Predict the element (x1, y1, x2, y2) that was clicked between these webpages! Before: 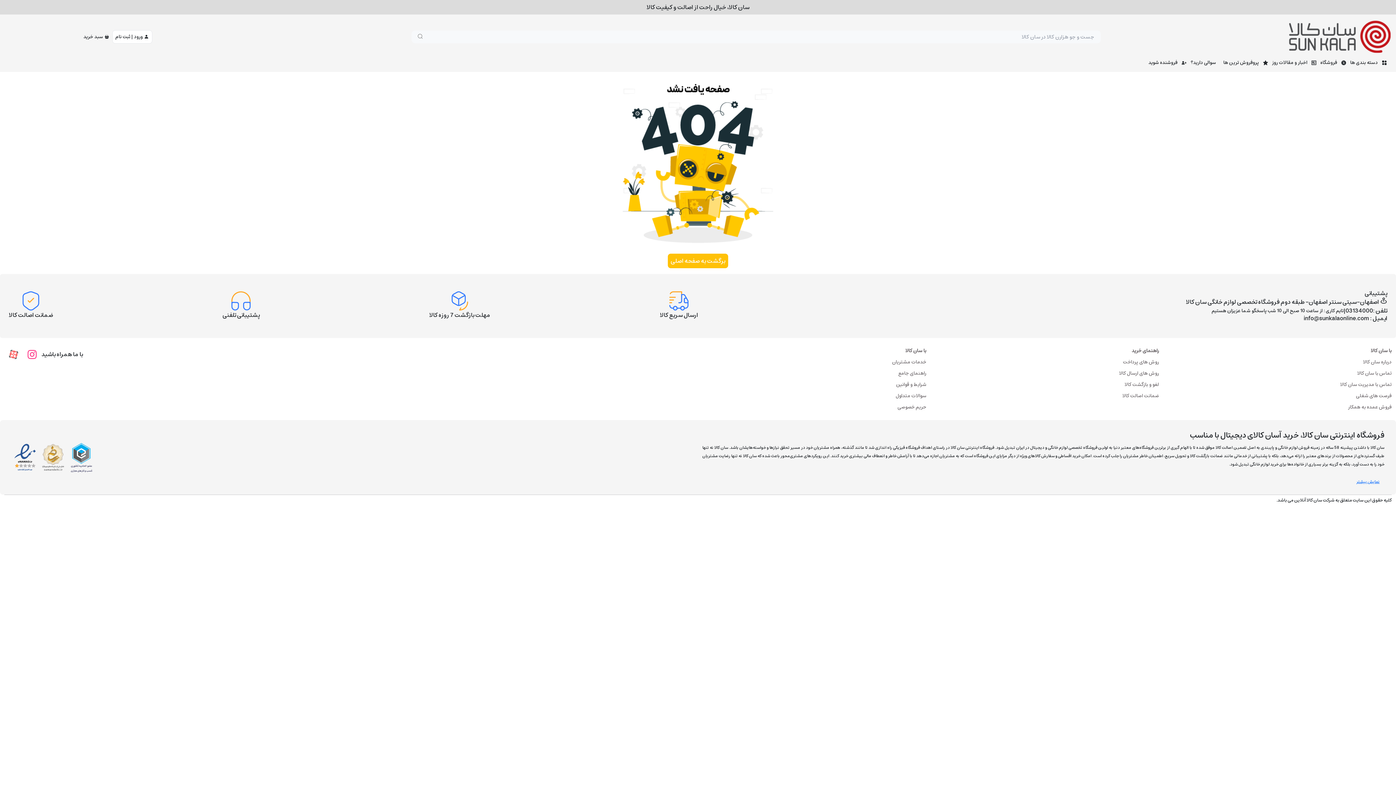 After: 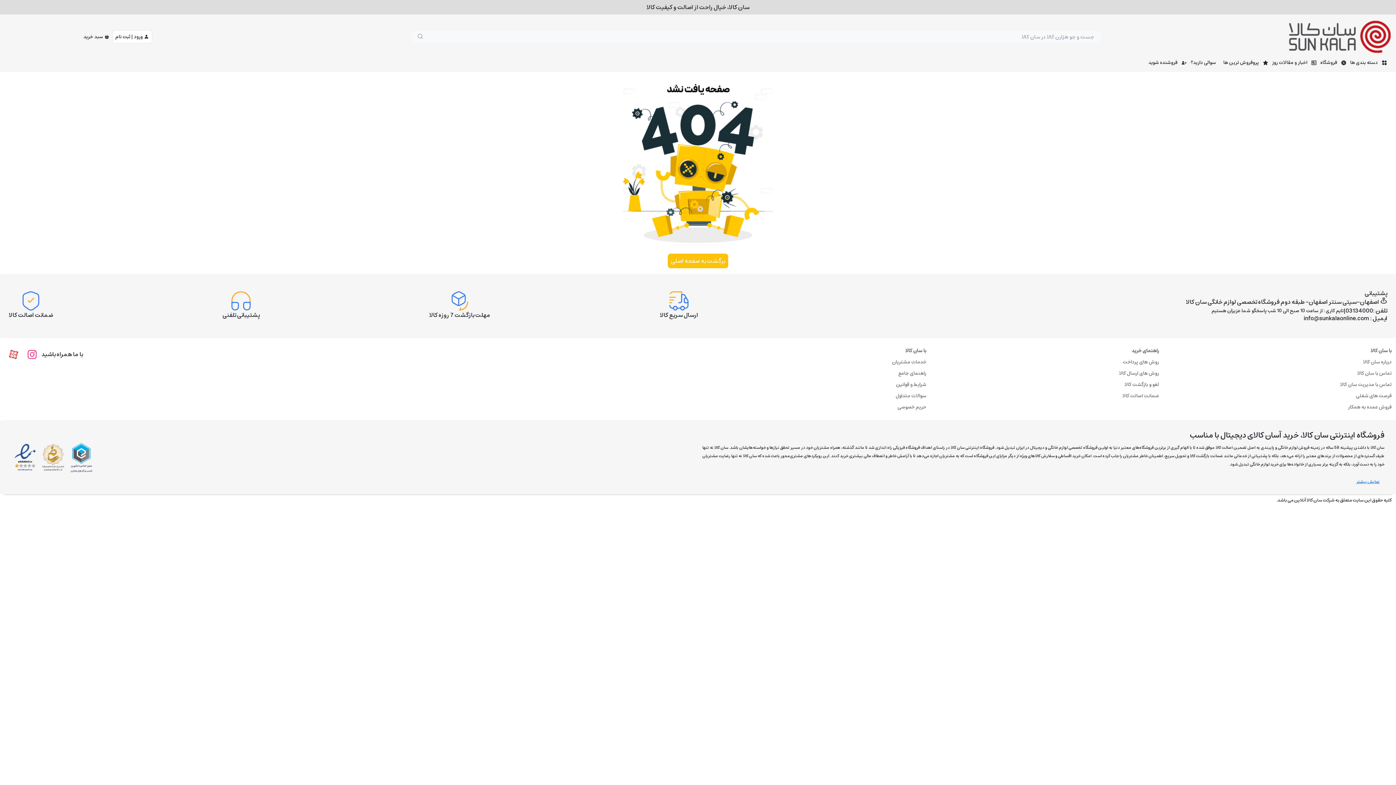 Action: bbox: (22, 345, 41, 364)